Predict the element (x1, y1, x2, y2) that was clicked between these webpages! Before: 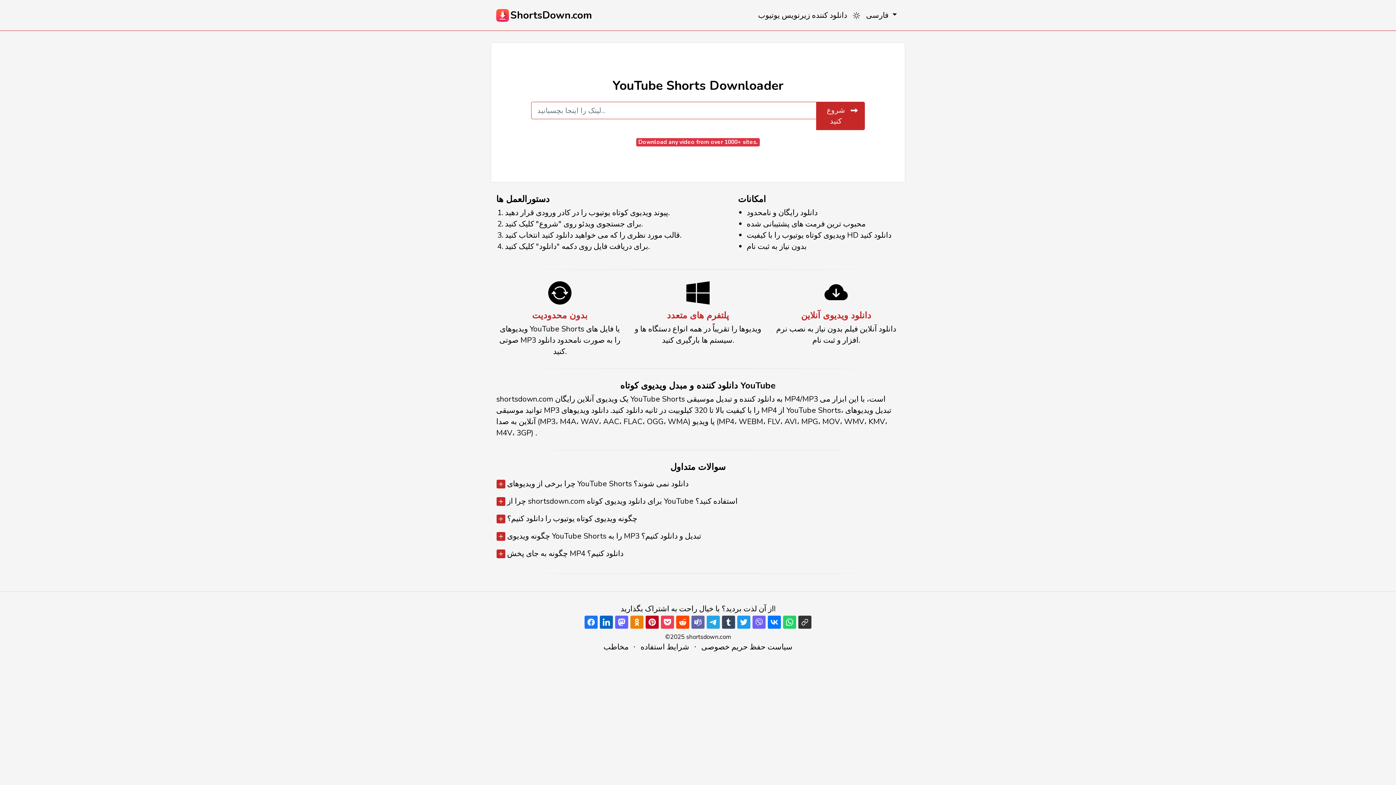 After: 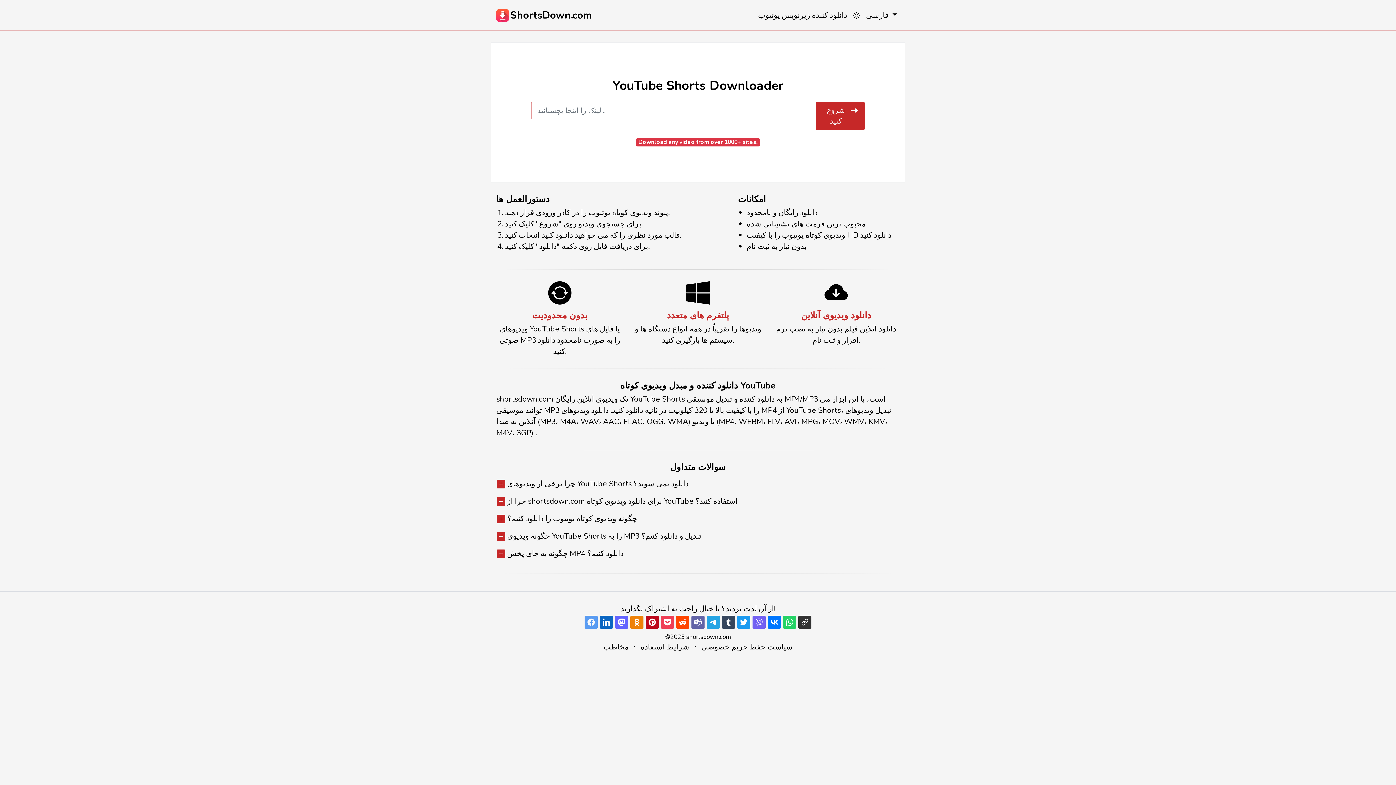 Action: bbox: (584, 616, 597, 629)